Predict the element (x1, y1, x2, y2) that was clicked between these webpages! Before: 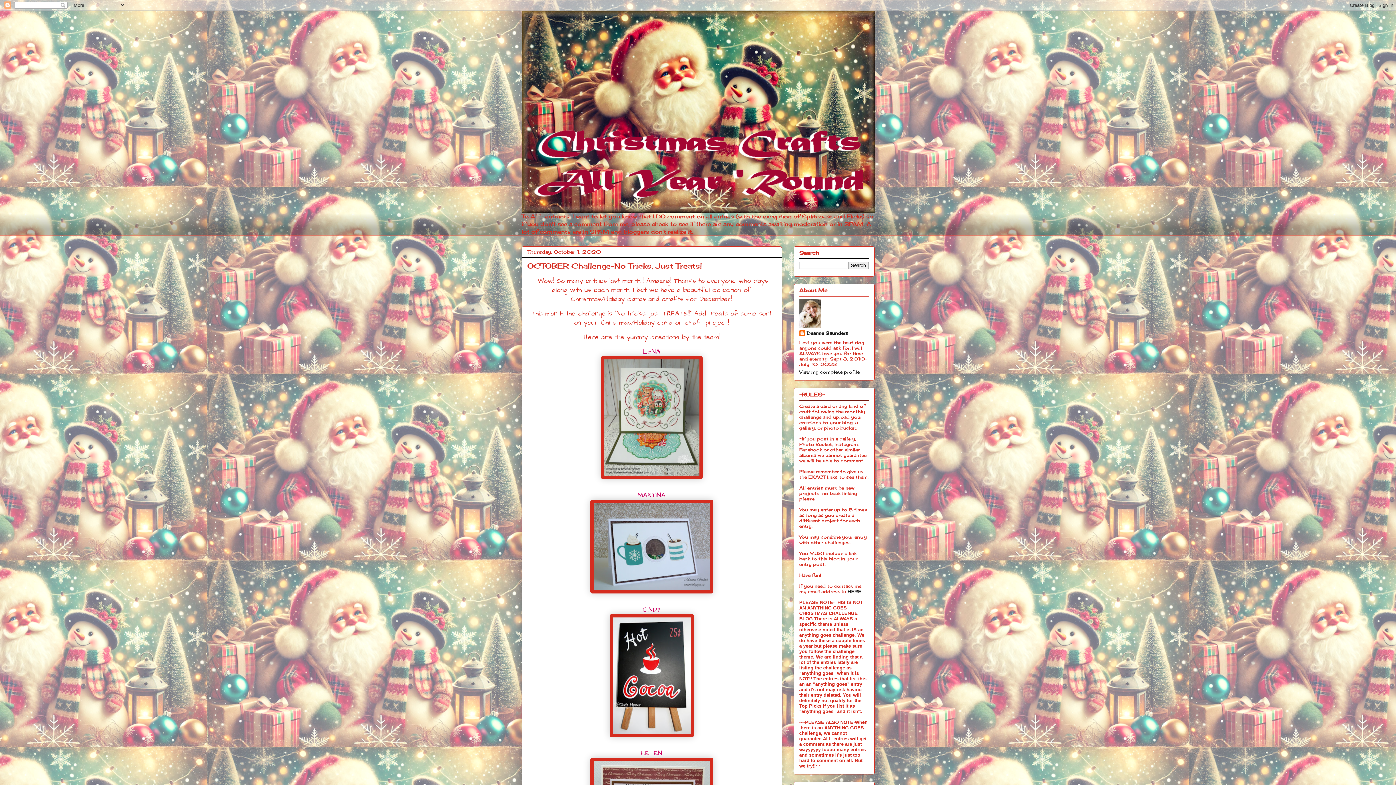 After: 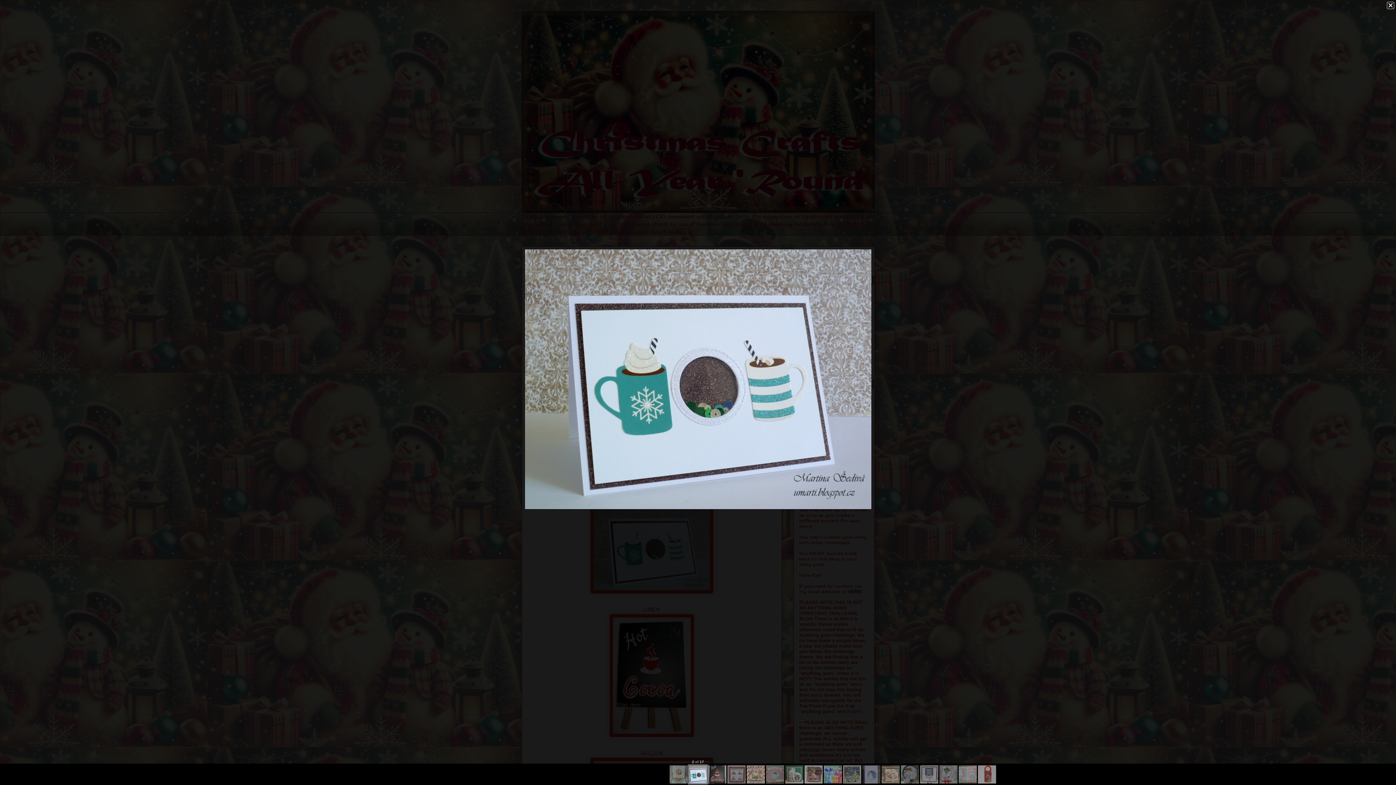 Action: bbox: (590, 588, 713, 595)